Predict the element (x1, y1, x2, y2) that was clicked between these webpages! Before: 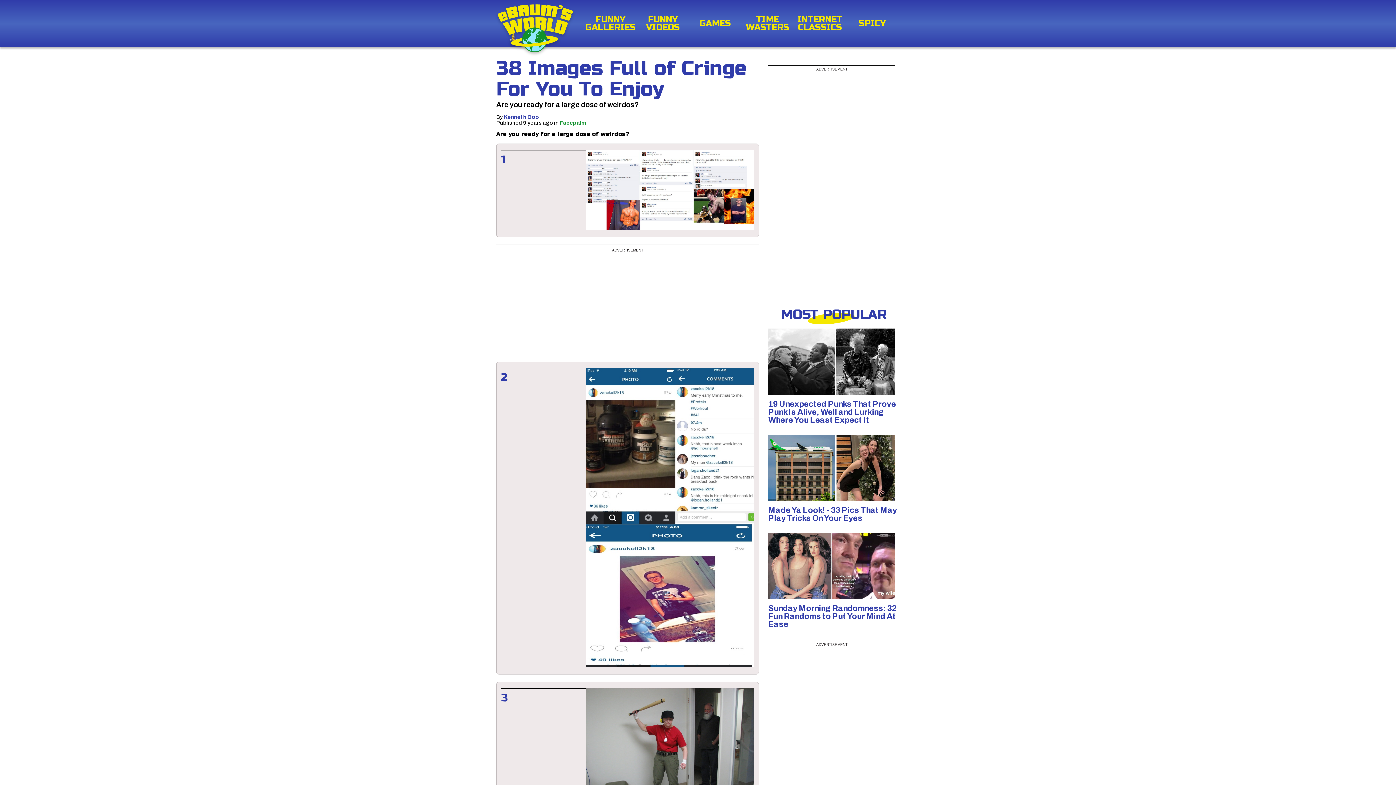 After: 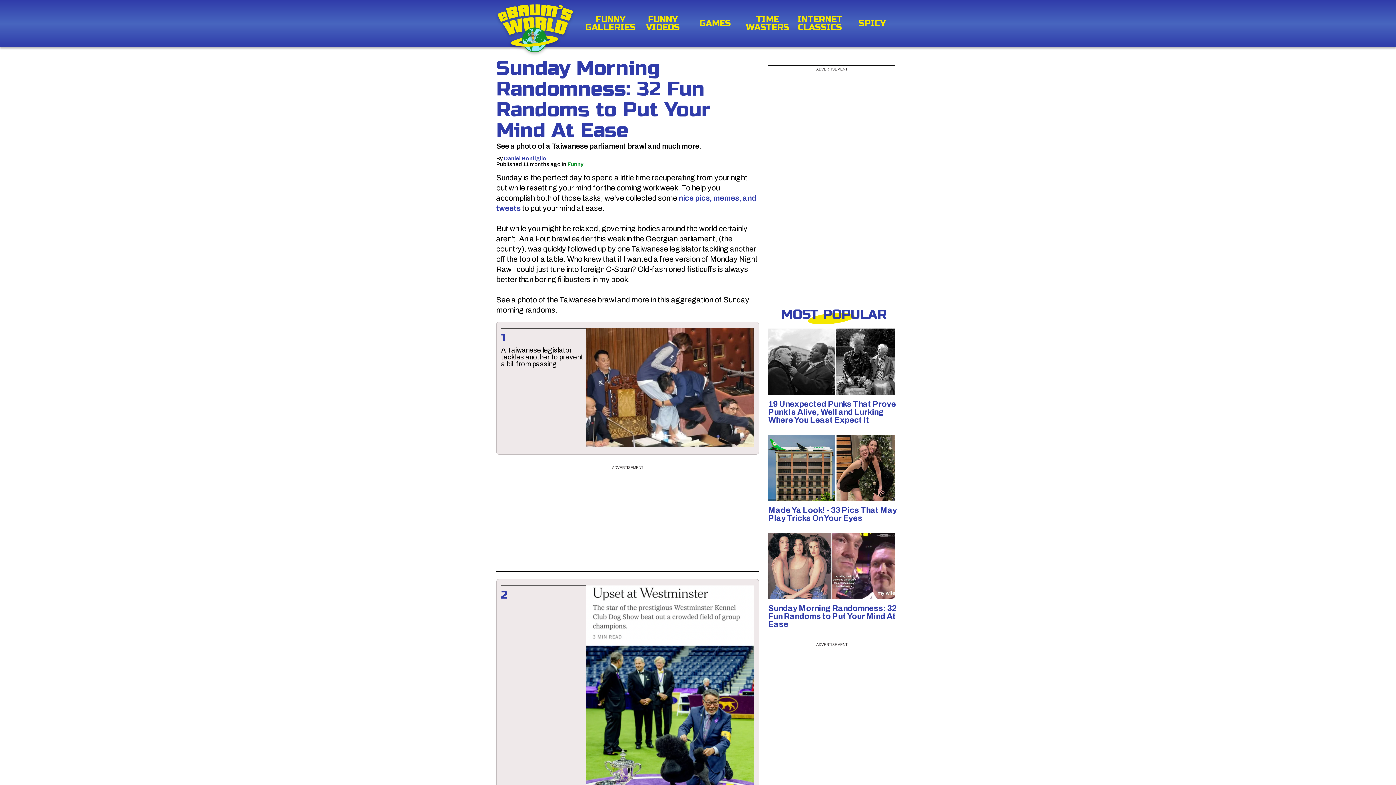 Action: bbox: (768, 533, 899, 599)